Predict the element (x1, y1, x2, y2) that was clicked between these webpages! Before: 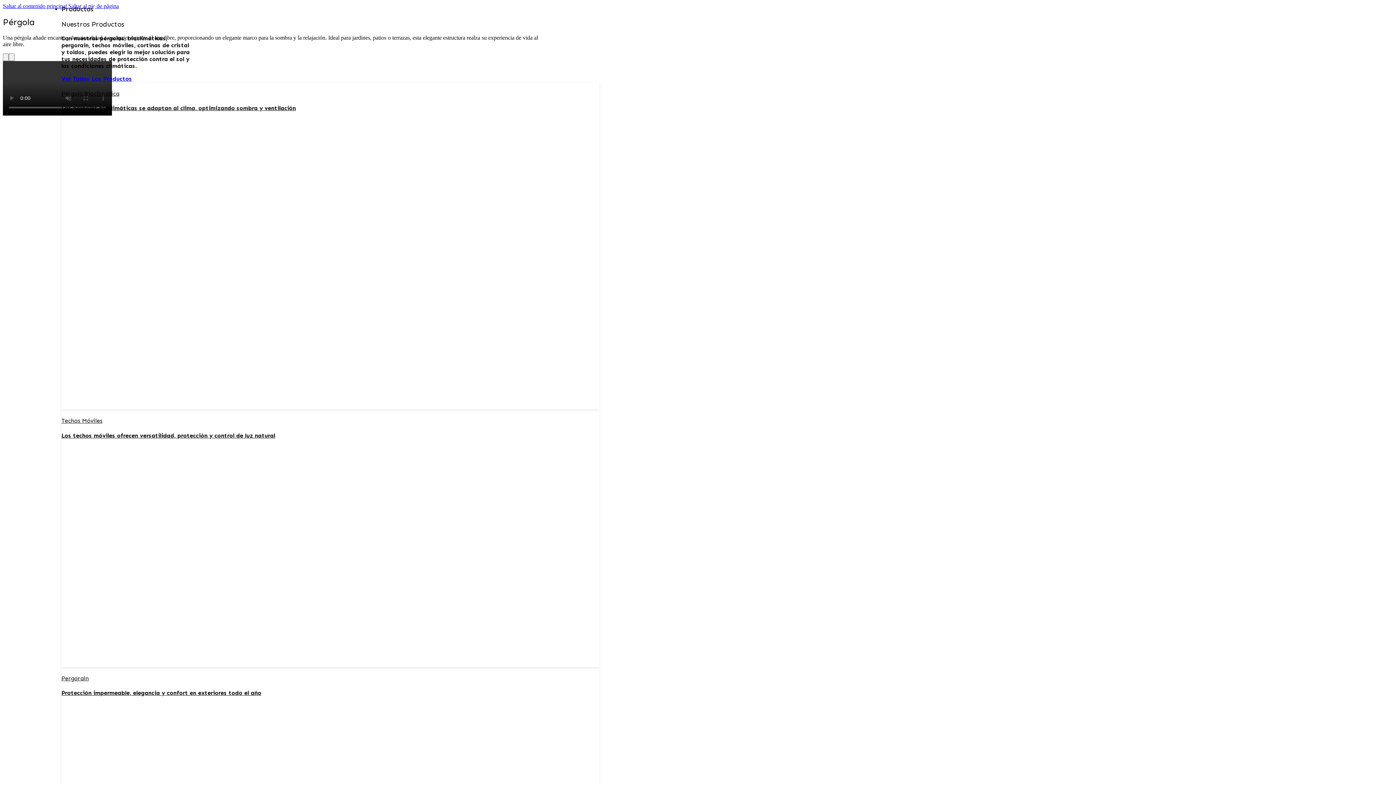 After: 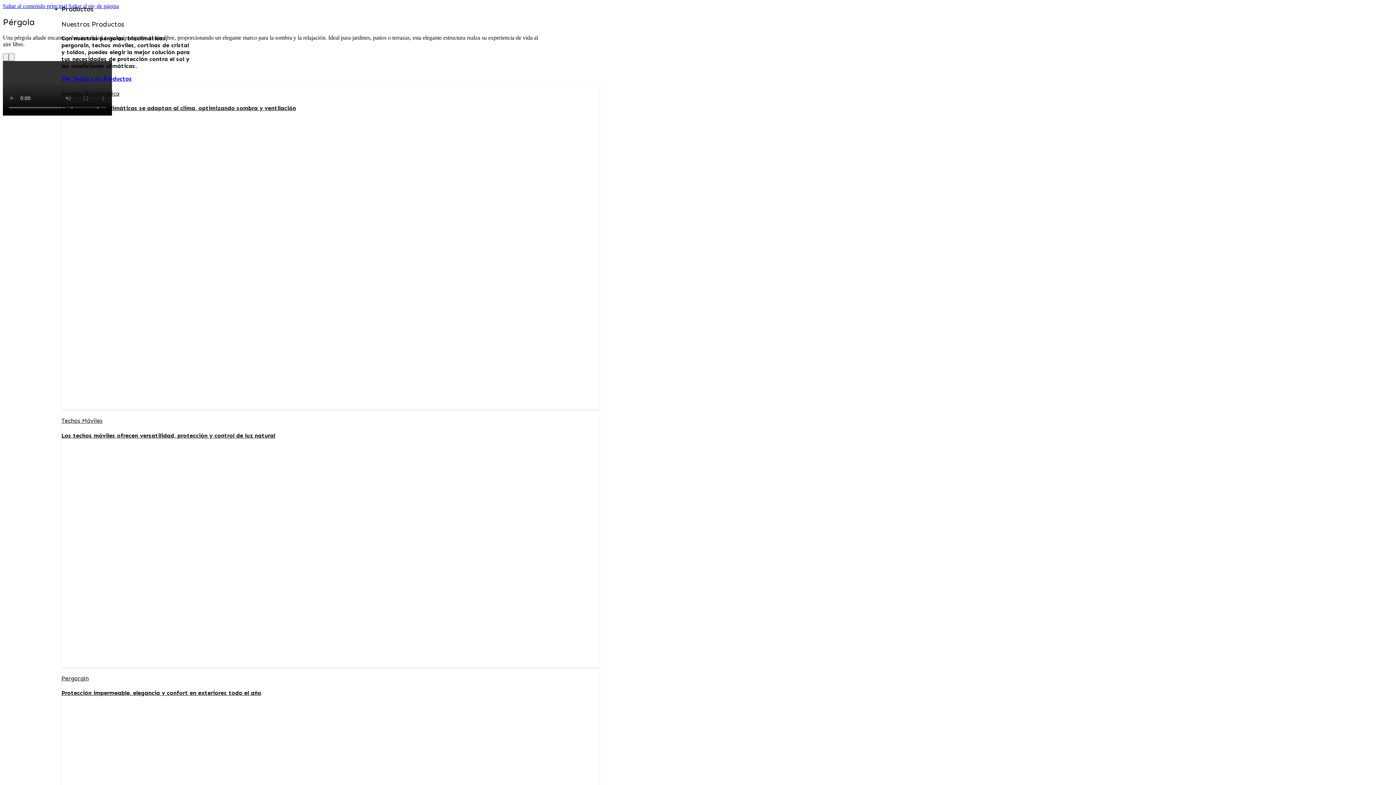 Action: label: Products Submenú bbox: (93, 5, 94, 13)